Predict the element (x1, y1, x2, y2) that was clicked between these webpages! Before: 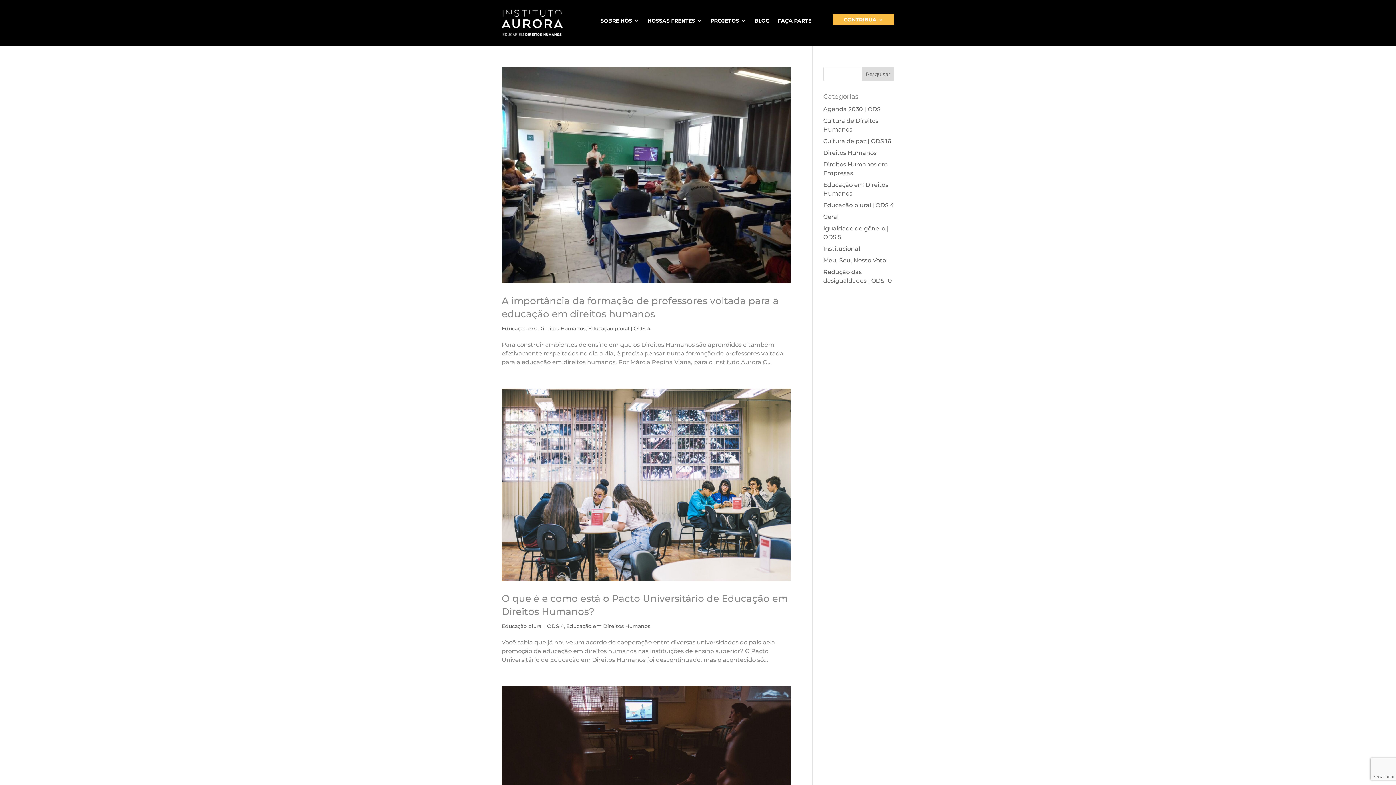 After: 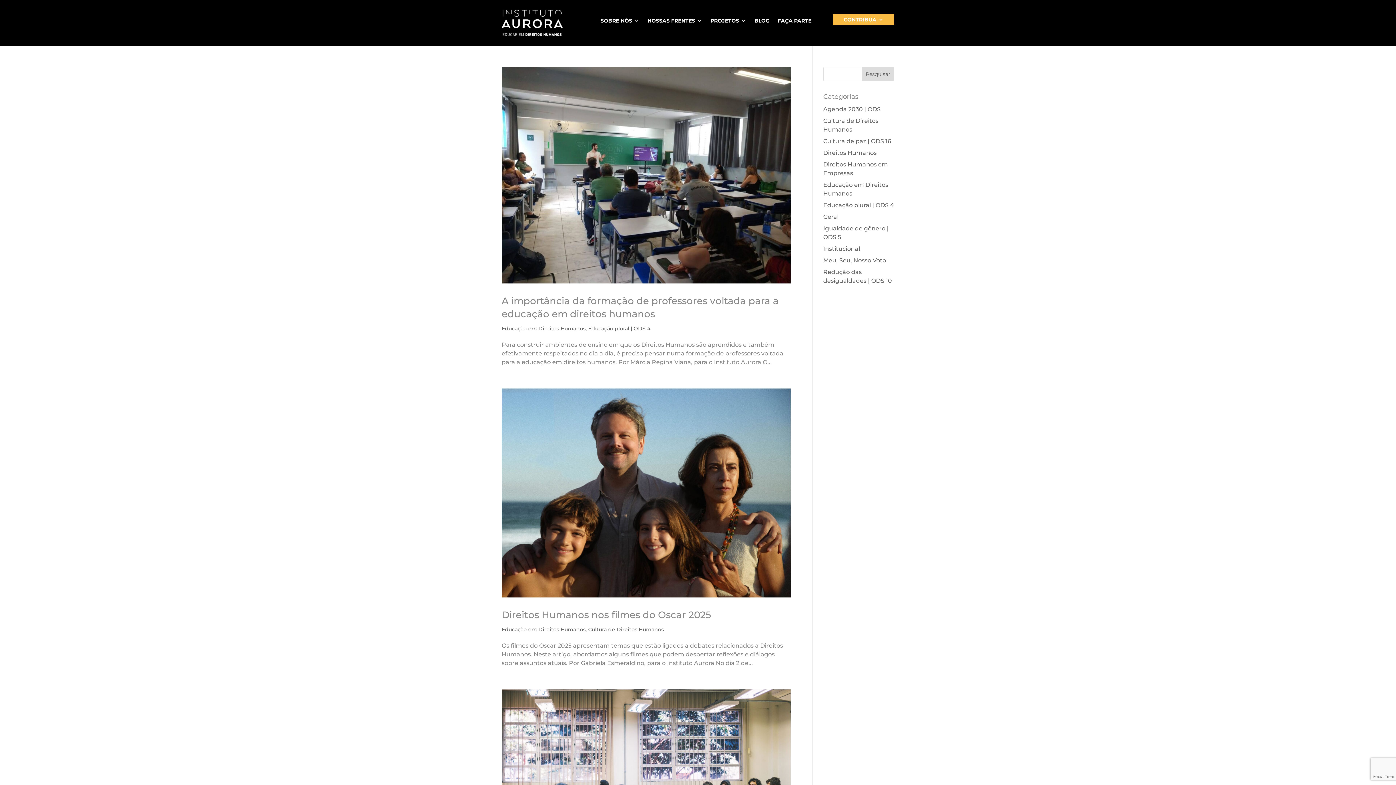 Action: bbox: (501, 325, 585, 332) label: Educação em Direitos Humanos